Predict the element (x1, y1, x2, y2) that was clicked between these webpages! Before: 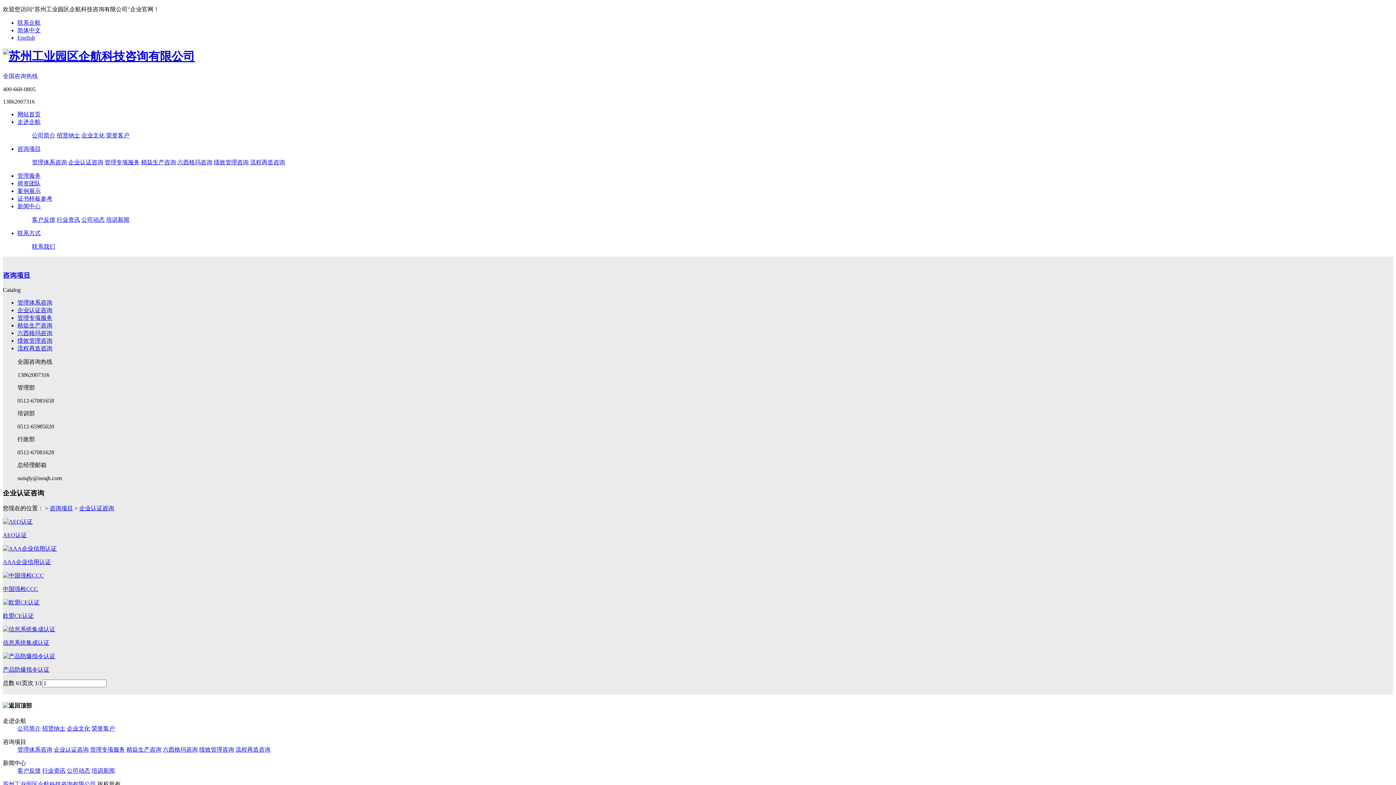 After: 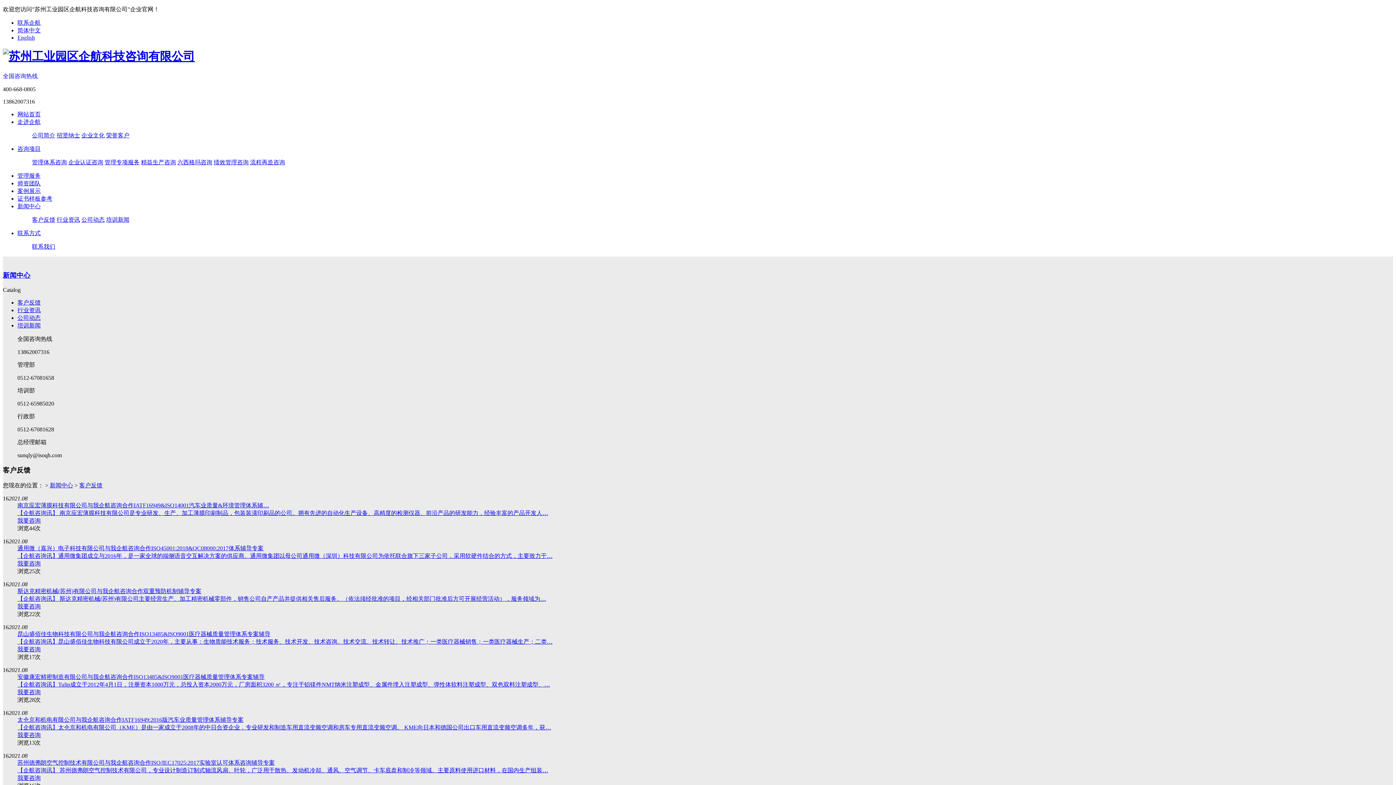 Action: label: 客户反馈 bbox: (32, 216, 55, 222)